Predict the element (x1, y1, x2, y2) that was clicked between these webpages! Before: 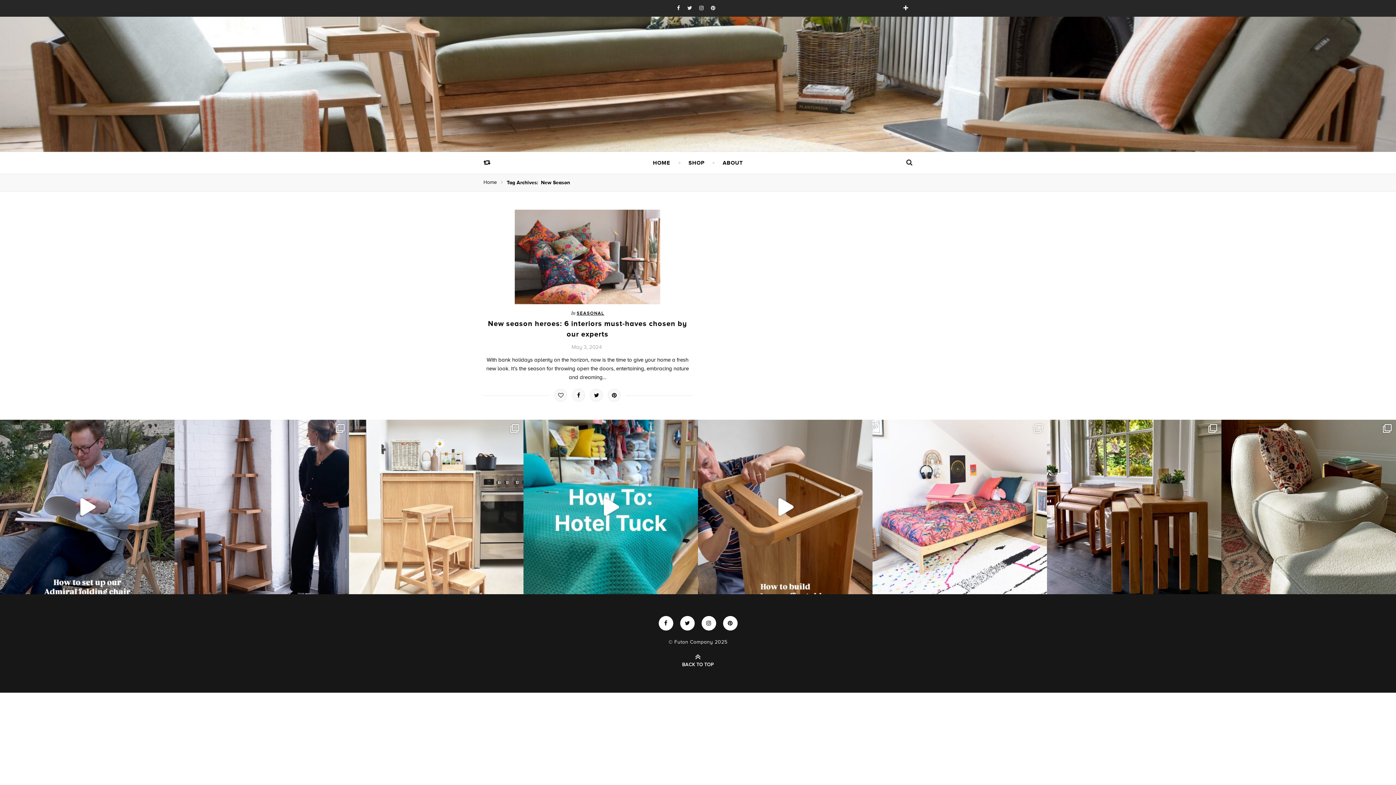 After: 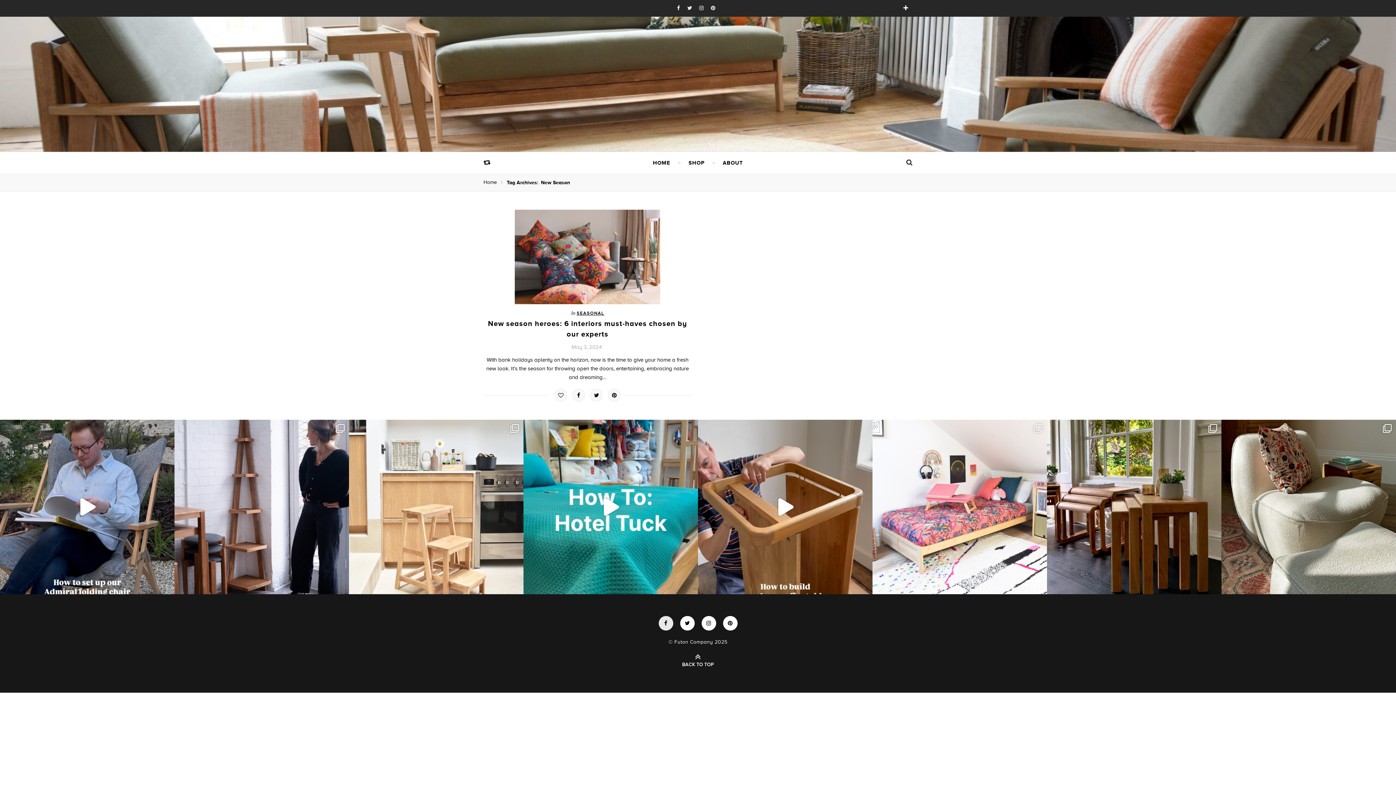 Action: bbox: (658, 616, 673, 630)